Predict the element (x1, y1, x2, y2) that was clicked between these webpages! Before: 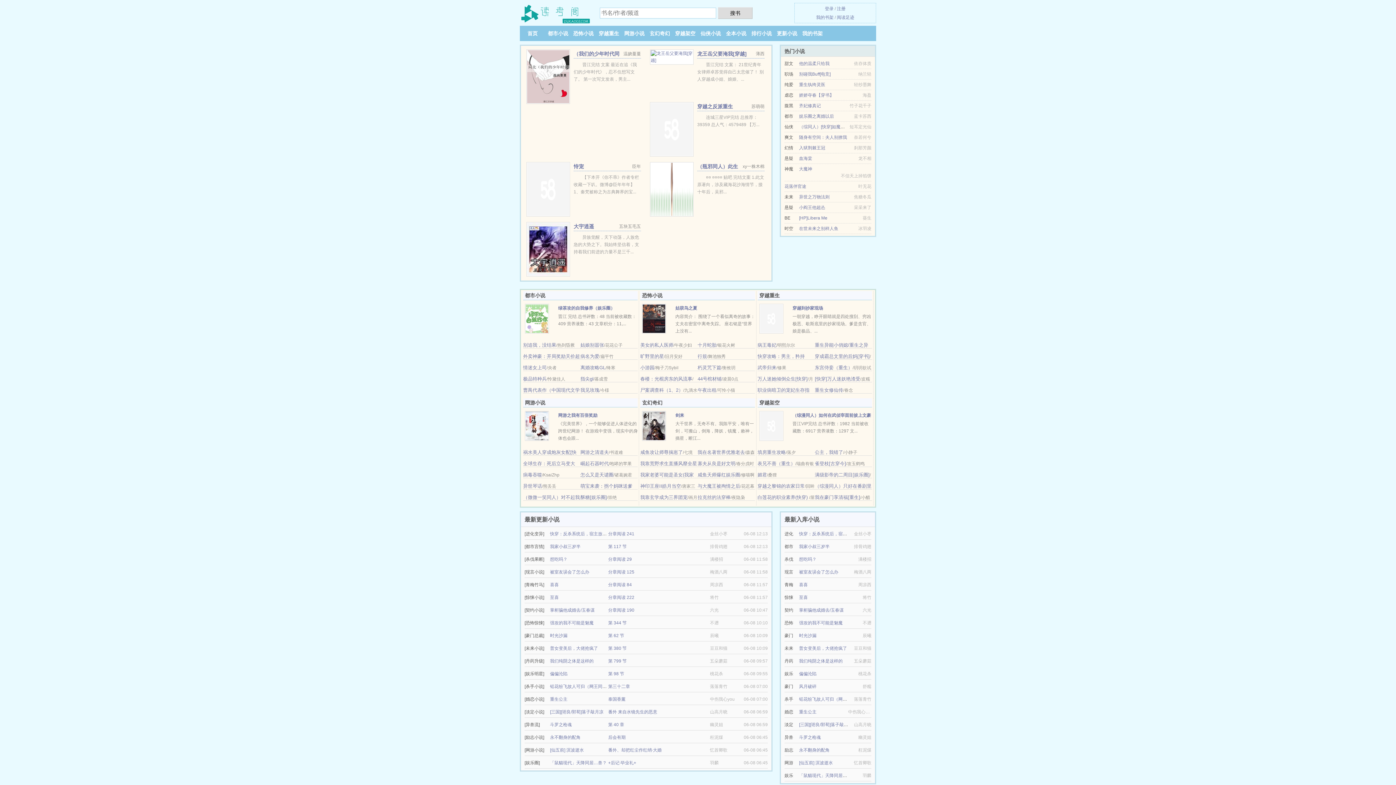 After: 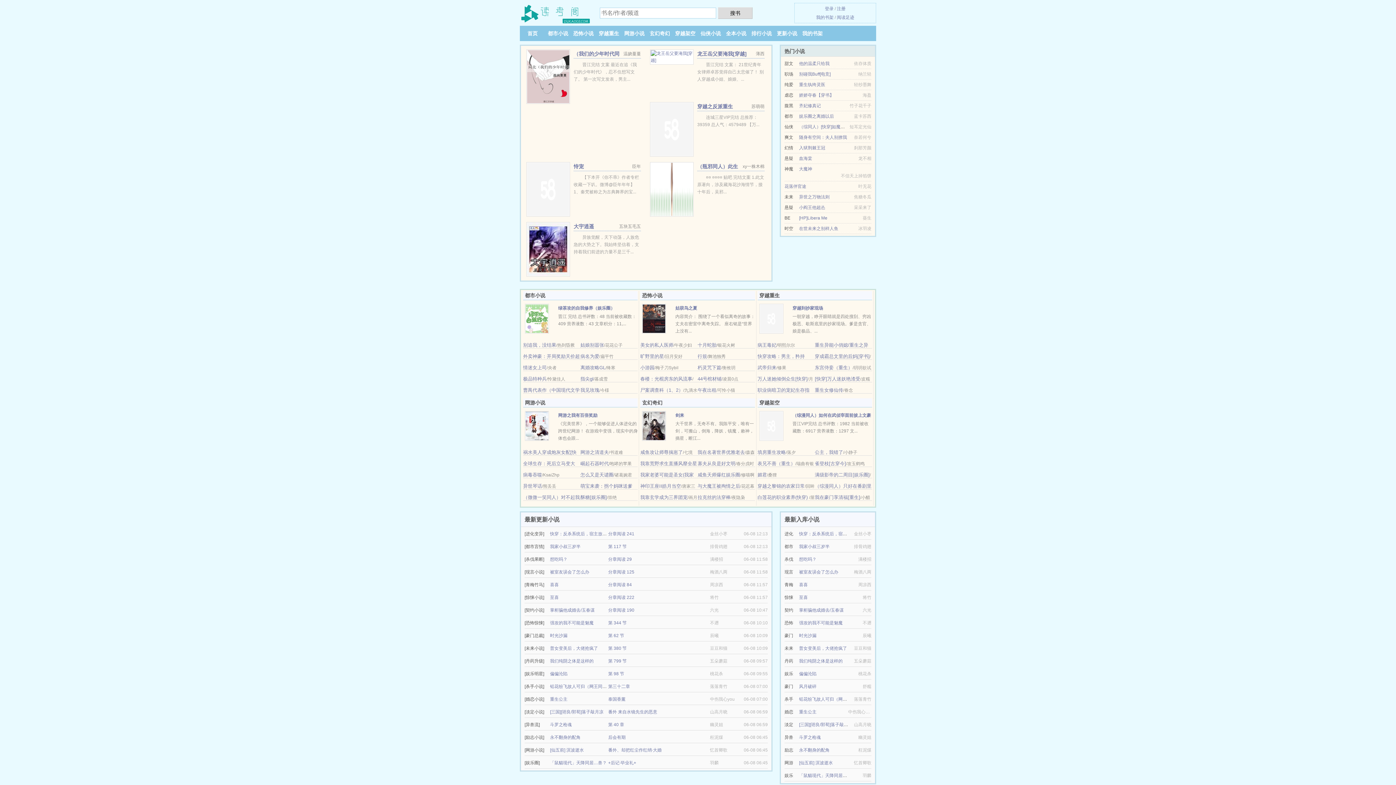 Action: bbox: (799, 124, 849, 129) label: （综同人）[快穿]如魔似幻